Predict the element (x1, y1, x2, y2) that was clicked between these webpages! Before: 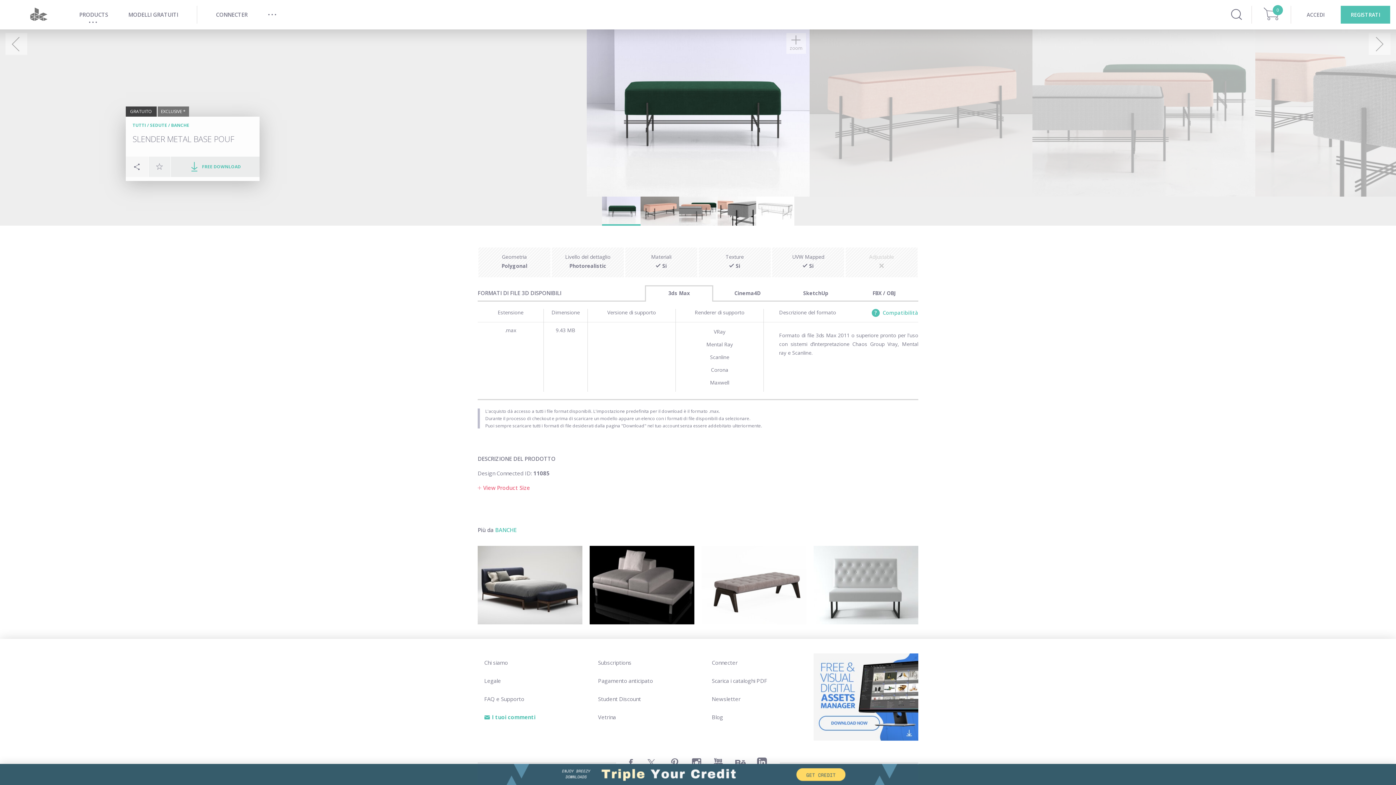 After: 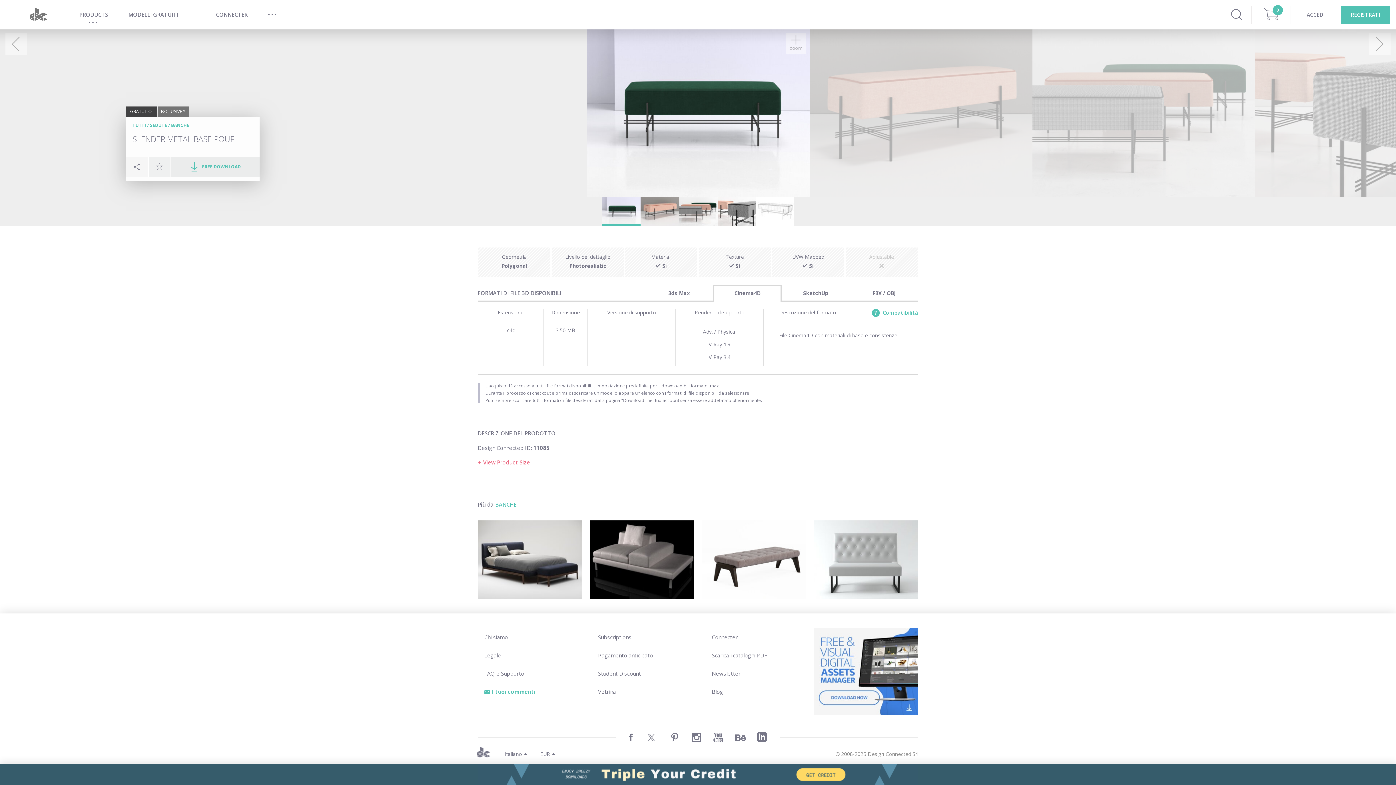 Action: bbox: (715, 288, 780, 298) label: Cinema4D